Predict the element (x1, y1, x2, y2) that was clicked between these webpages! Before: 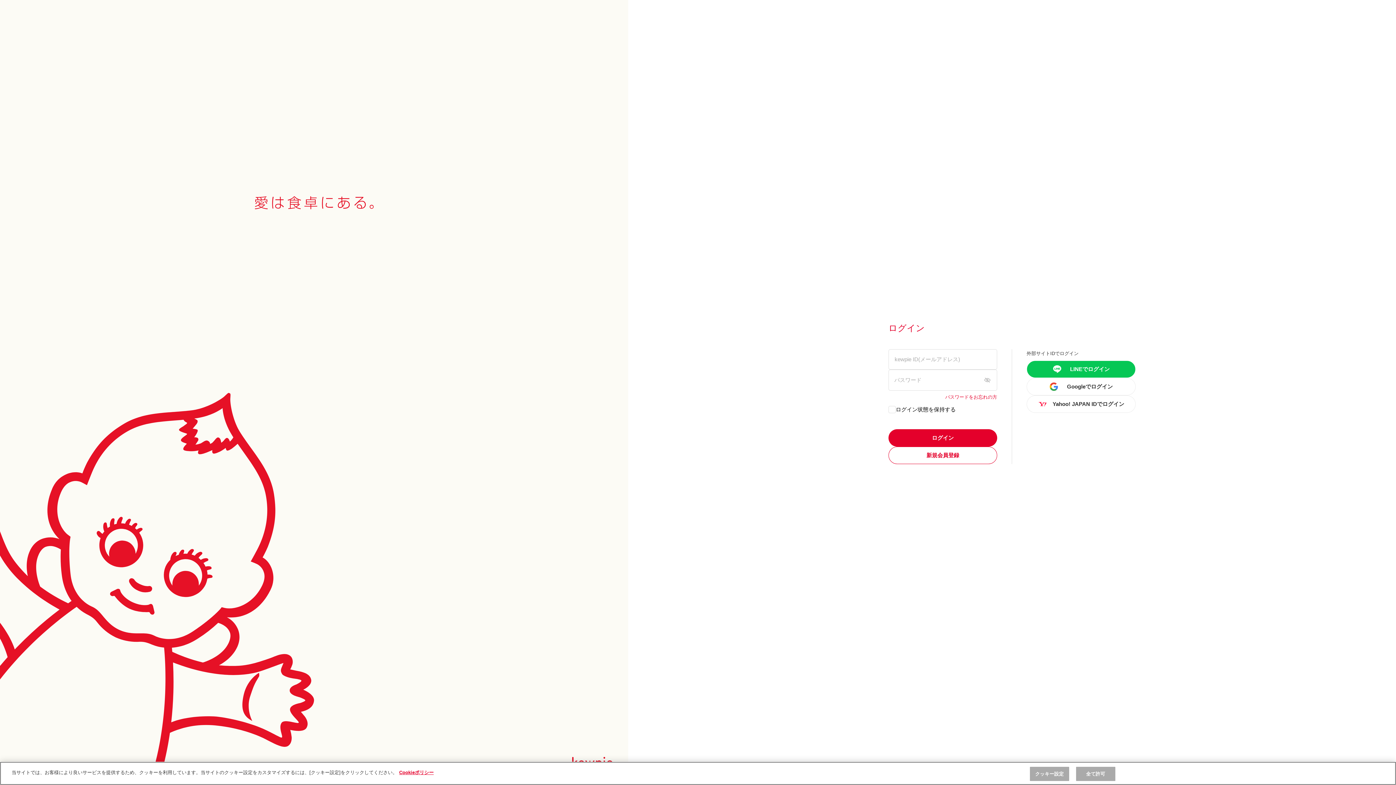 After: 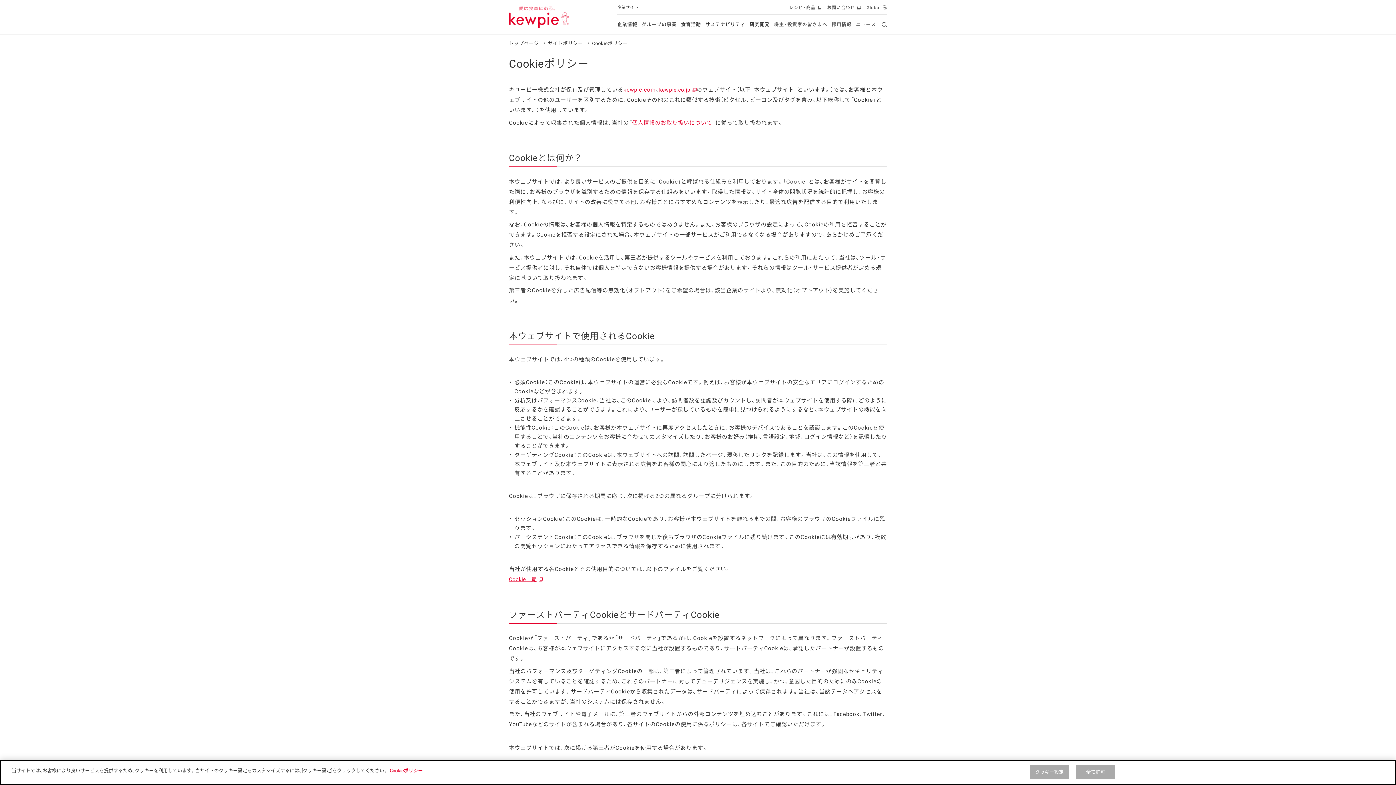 Action: bbox: (399, 772, 433, 778) label: , 新しいタブで開く